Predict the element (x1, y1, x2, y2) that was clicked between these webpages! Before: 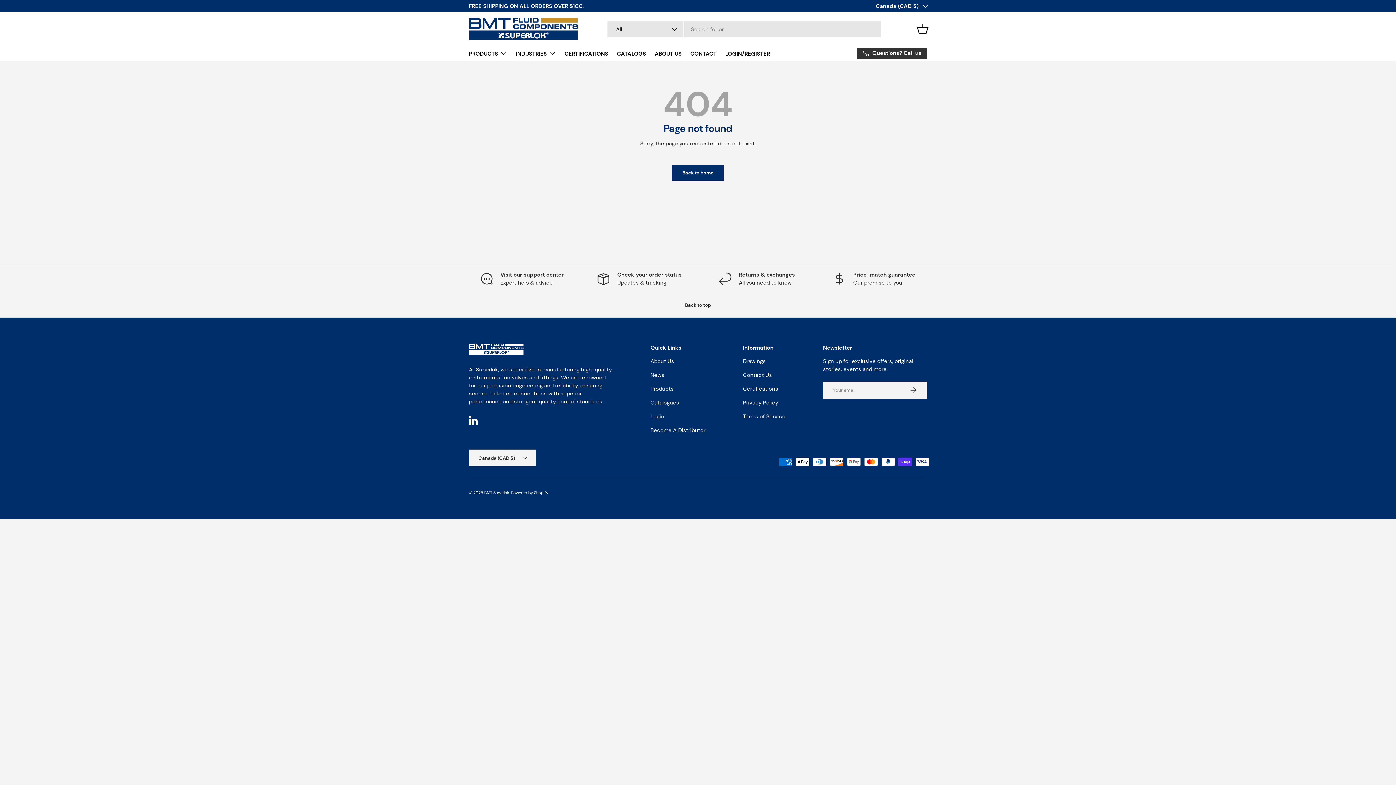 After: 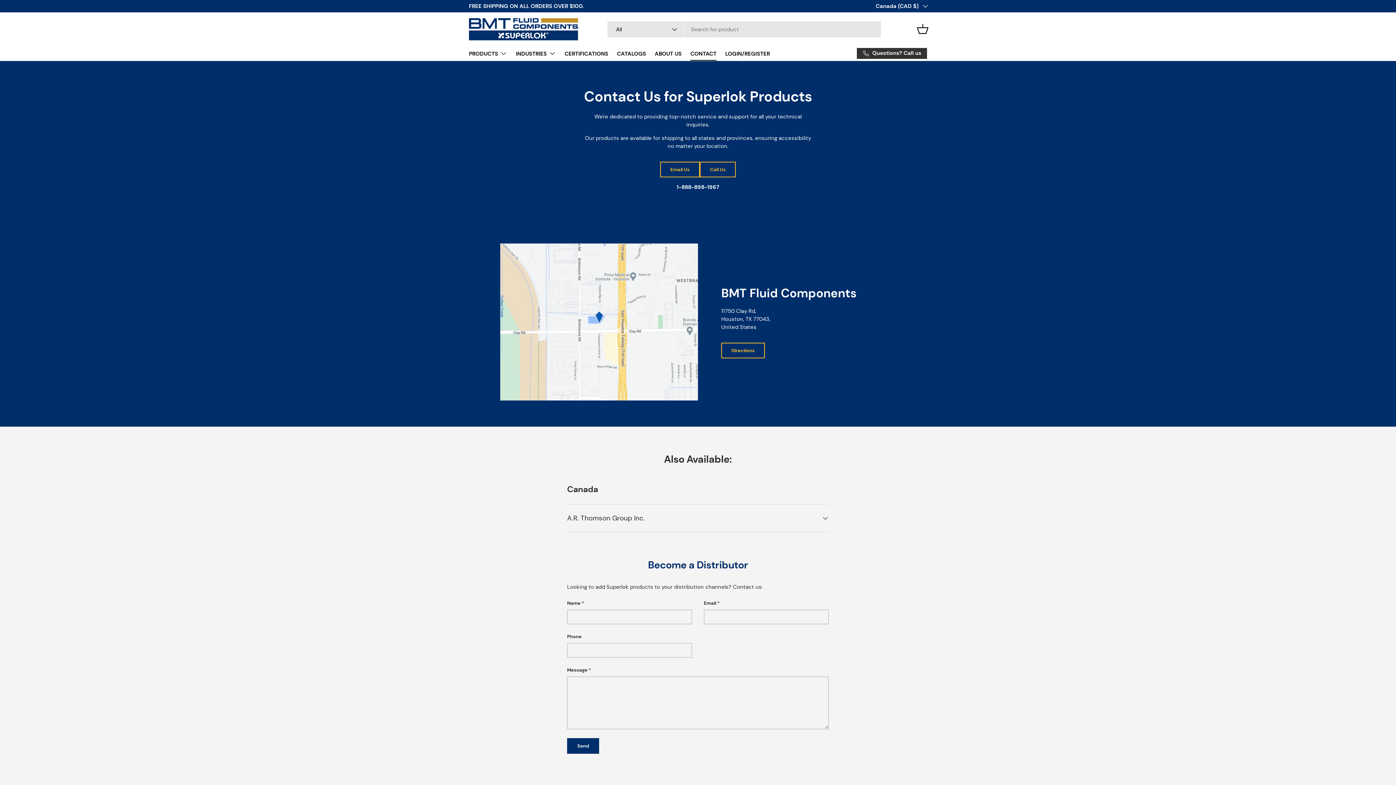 Action: label: Contact Us bbox: (743, 371, 772, 378)